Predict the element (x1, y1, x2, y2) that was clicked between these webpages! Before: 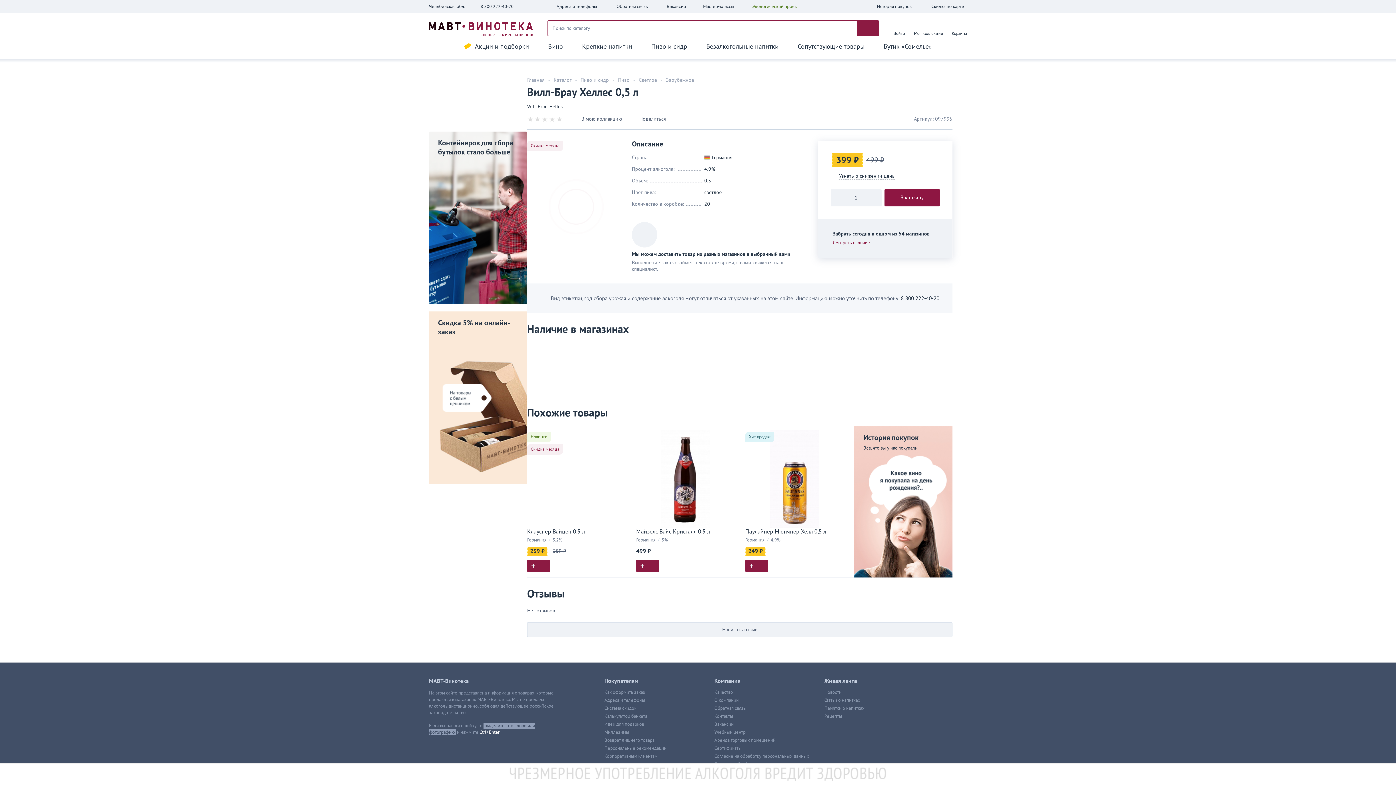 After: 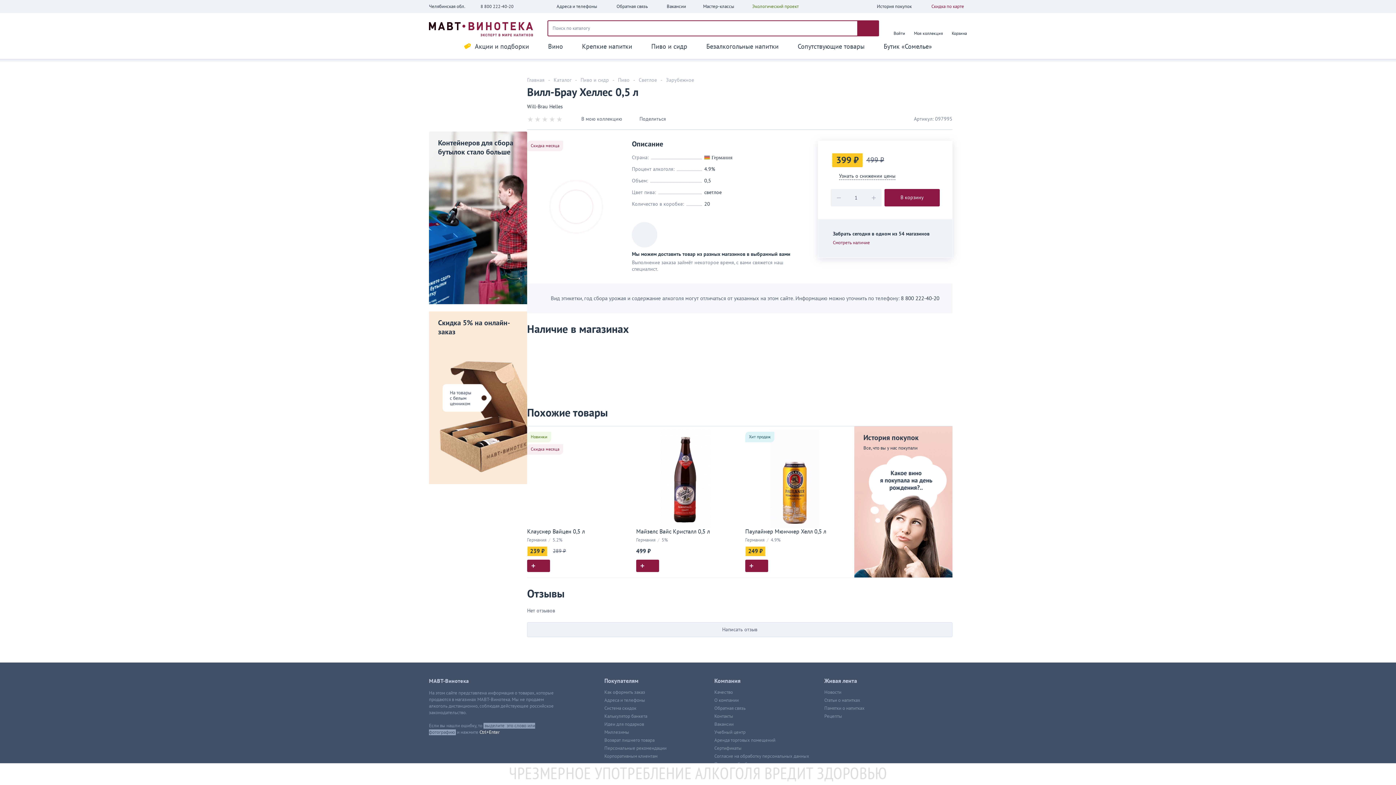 Action: bbox: (921, 3, 965, 9) label: Скидка по карте